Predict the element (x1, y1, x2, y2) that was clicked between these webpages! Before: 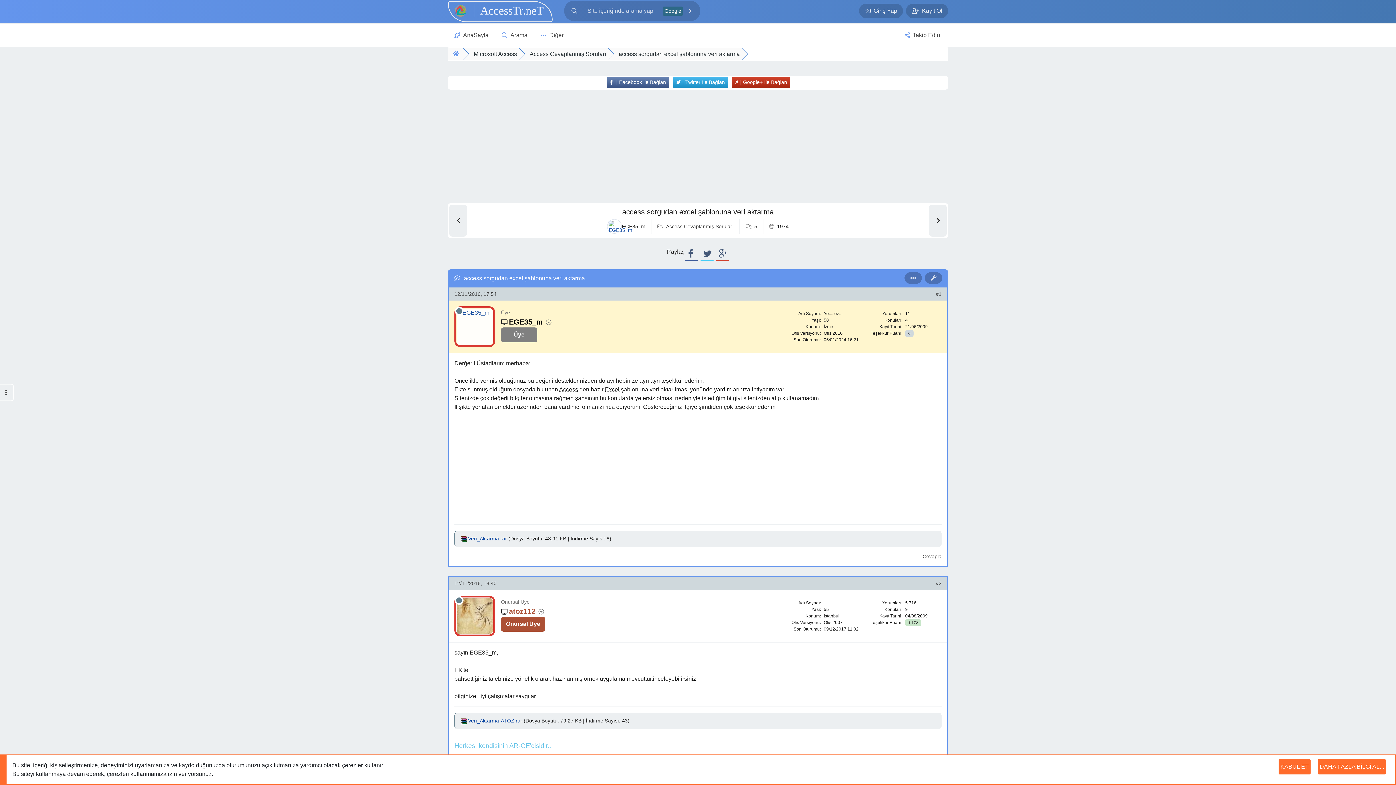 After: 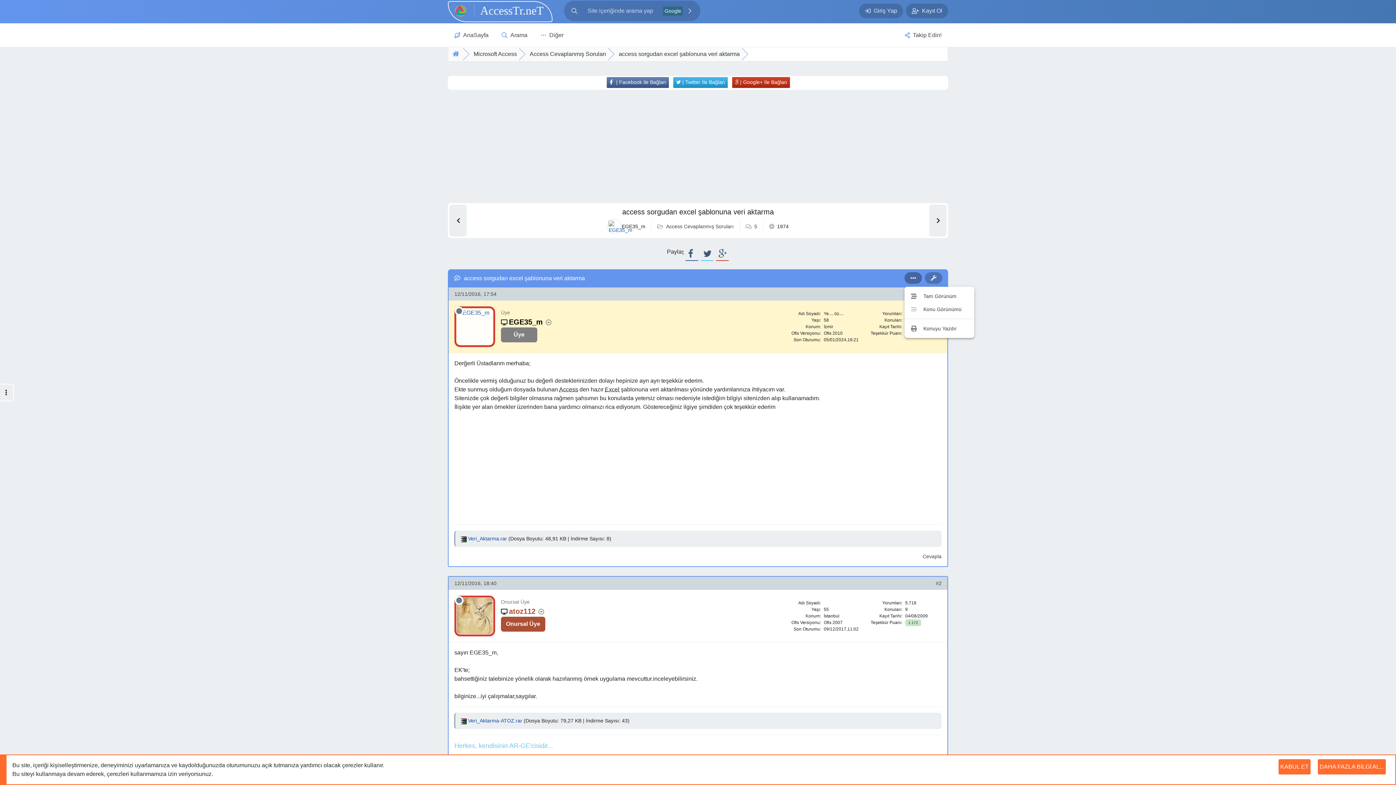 Action: label: Seçenekler bbox: (904, 272, 922, 284)